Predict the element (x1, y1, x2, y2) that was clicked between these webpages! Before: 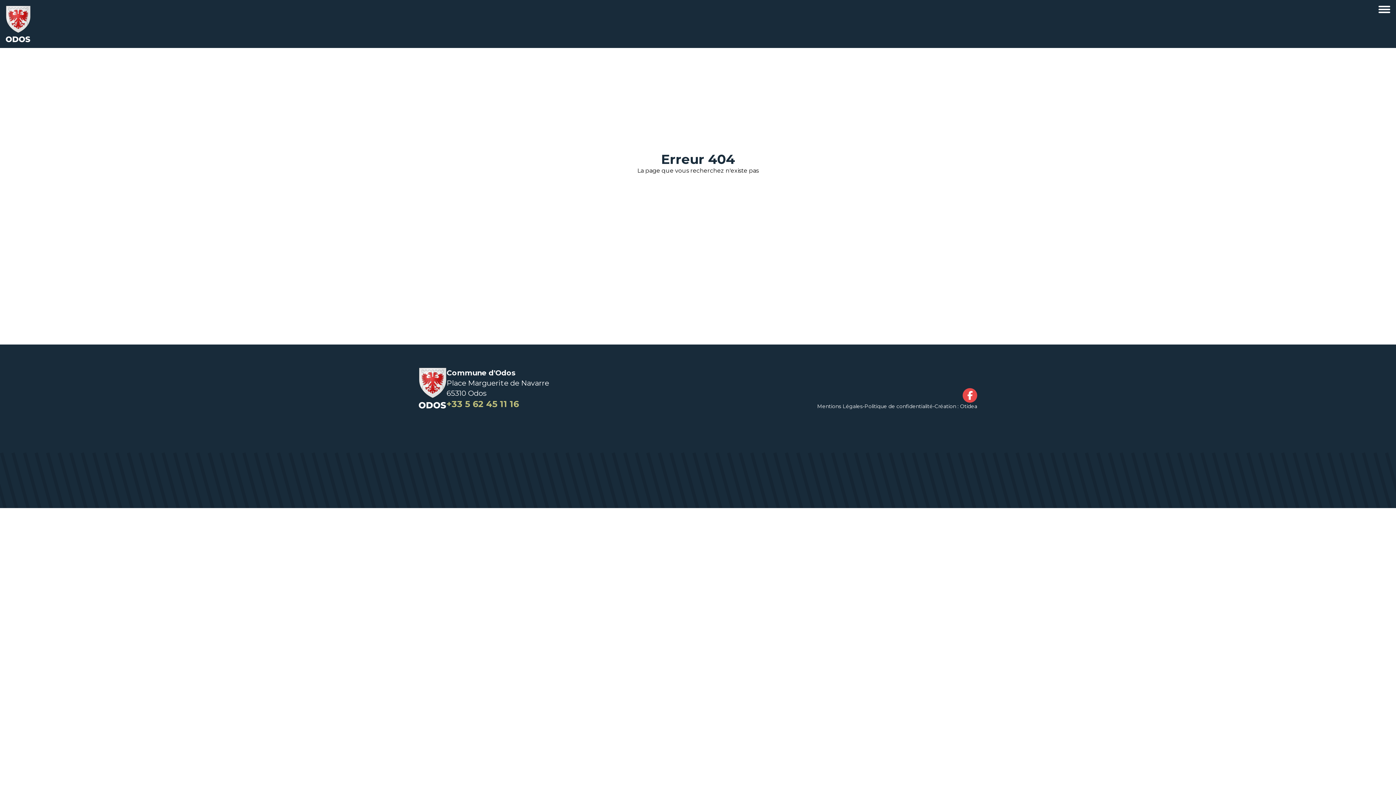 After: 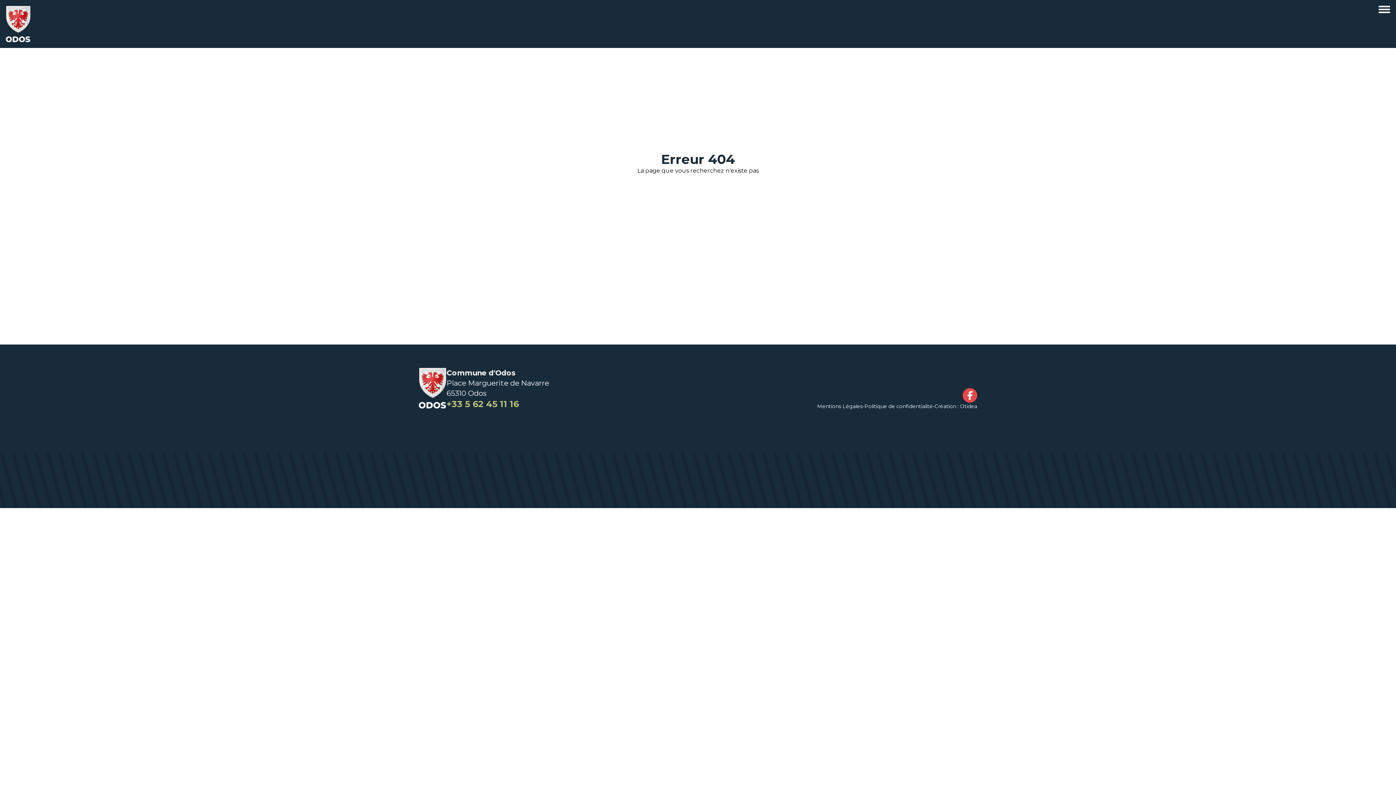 Action: label: +33 5 62 45 11 16 bbox: (446, 398, 519, 410)